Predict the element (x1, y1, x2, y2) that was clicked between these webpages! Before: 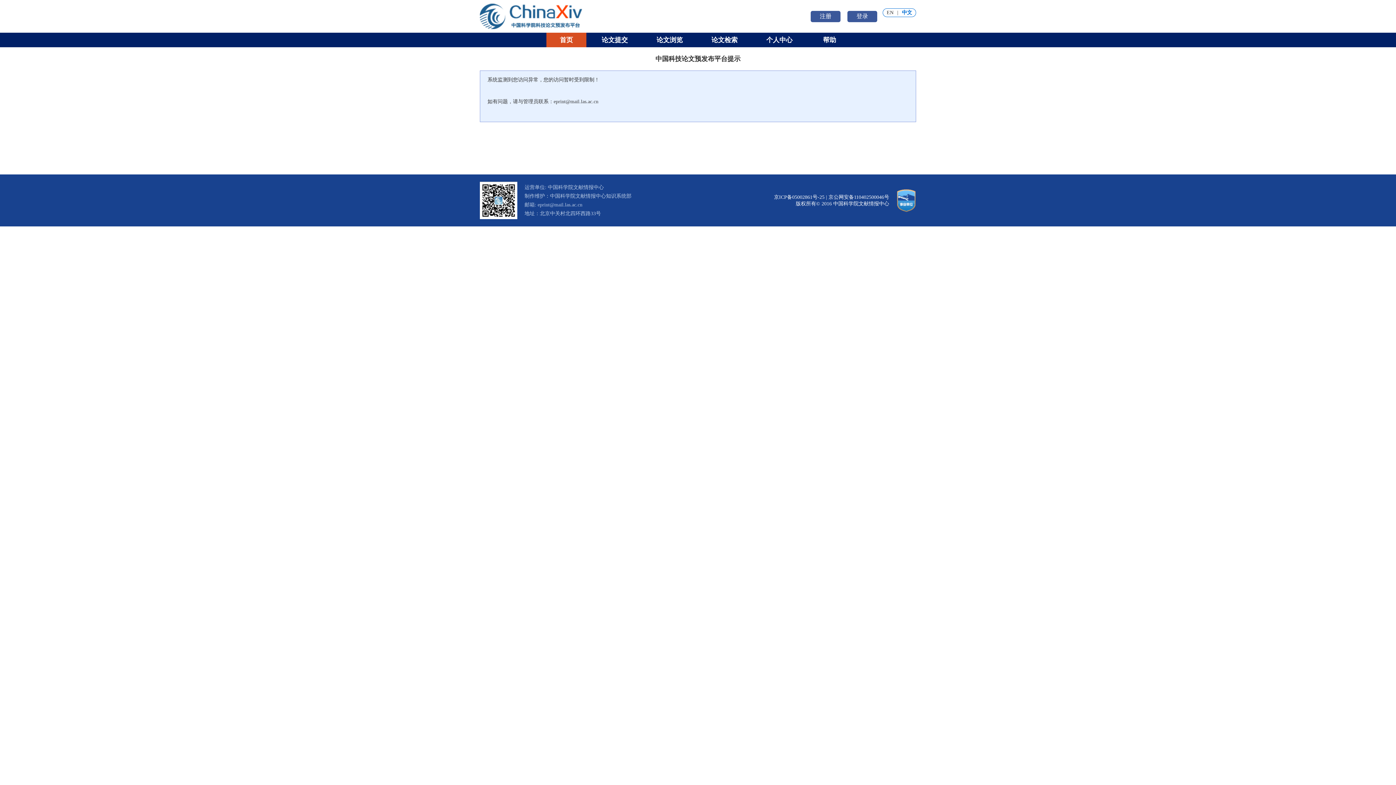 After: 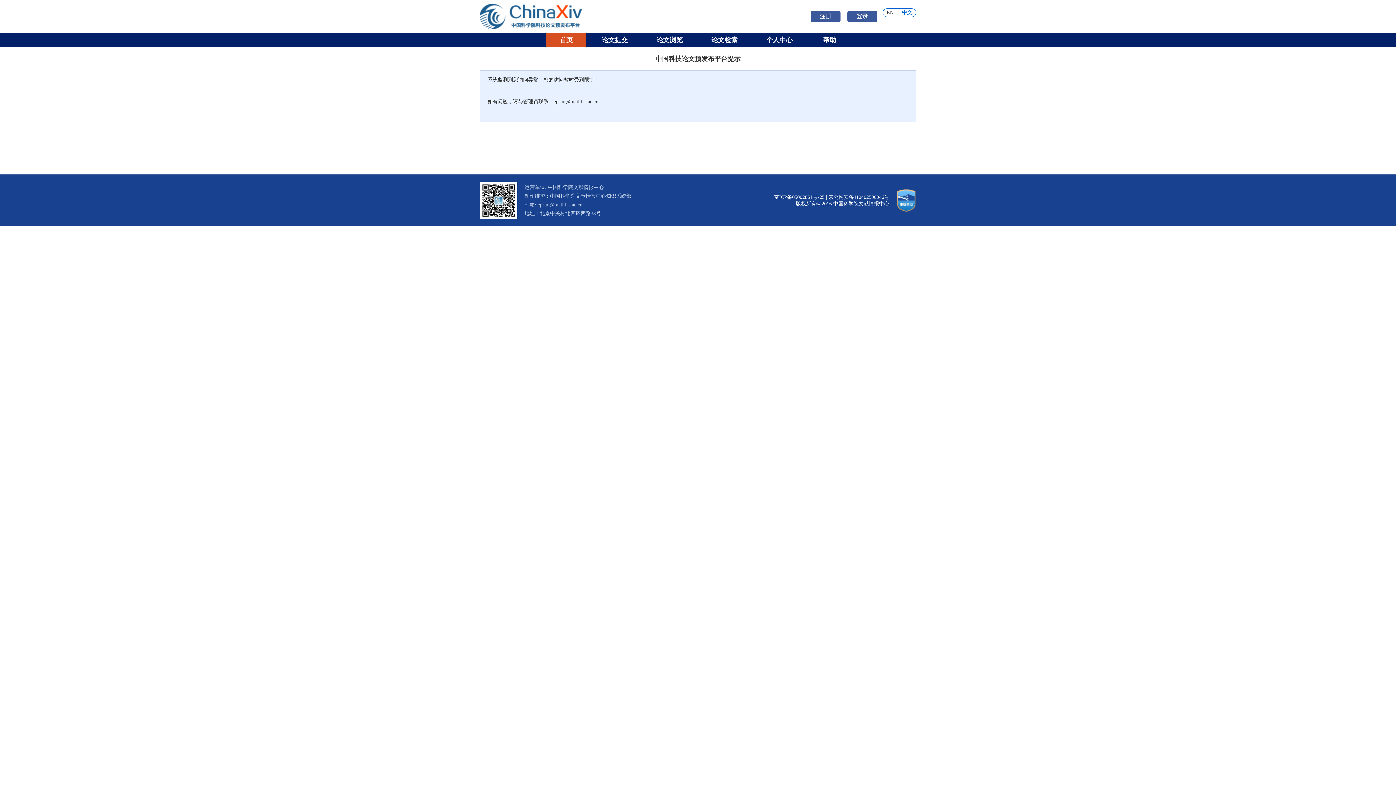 Action: bbox: (810, 10, 840, 22) label: 注册